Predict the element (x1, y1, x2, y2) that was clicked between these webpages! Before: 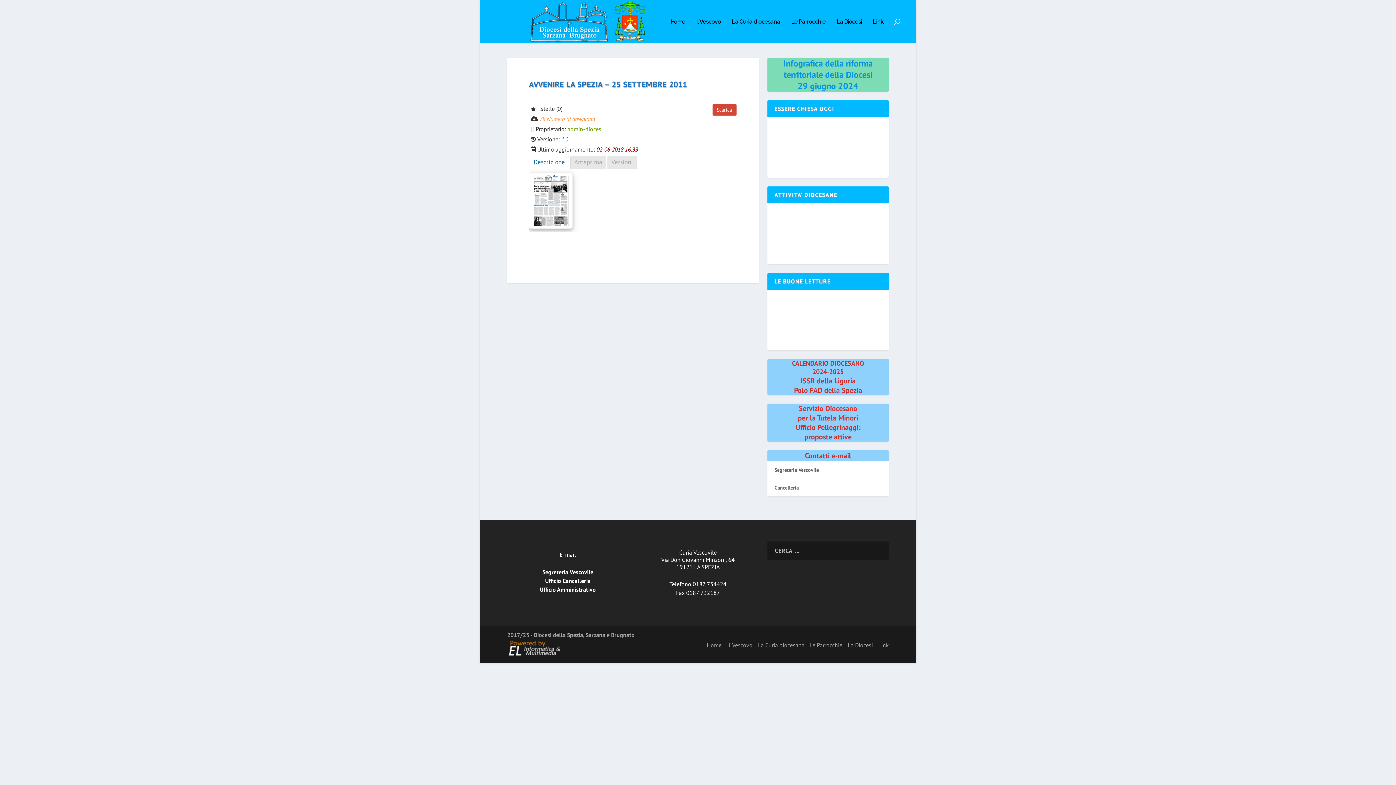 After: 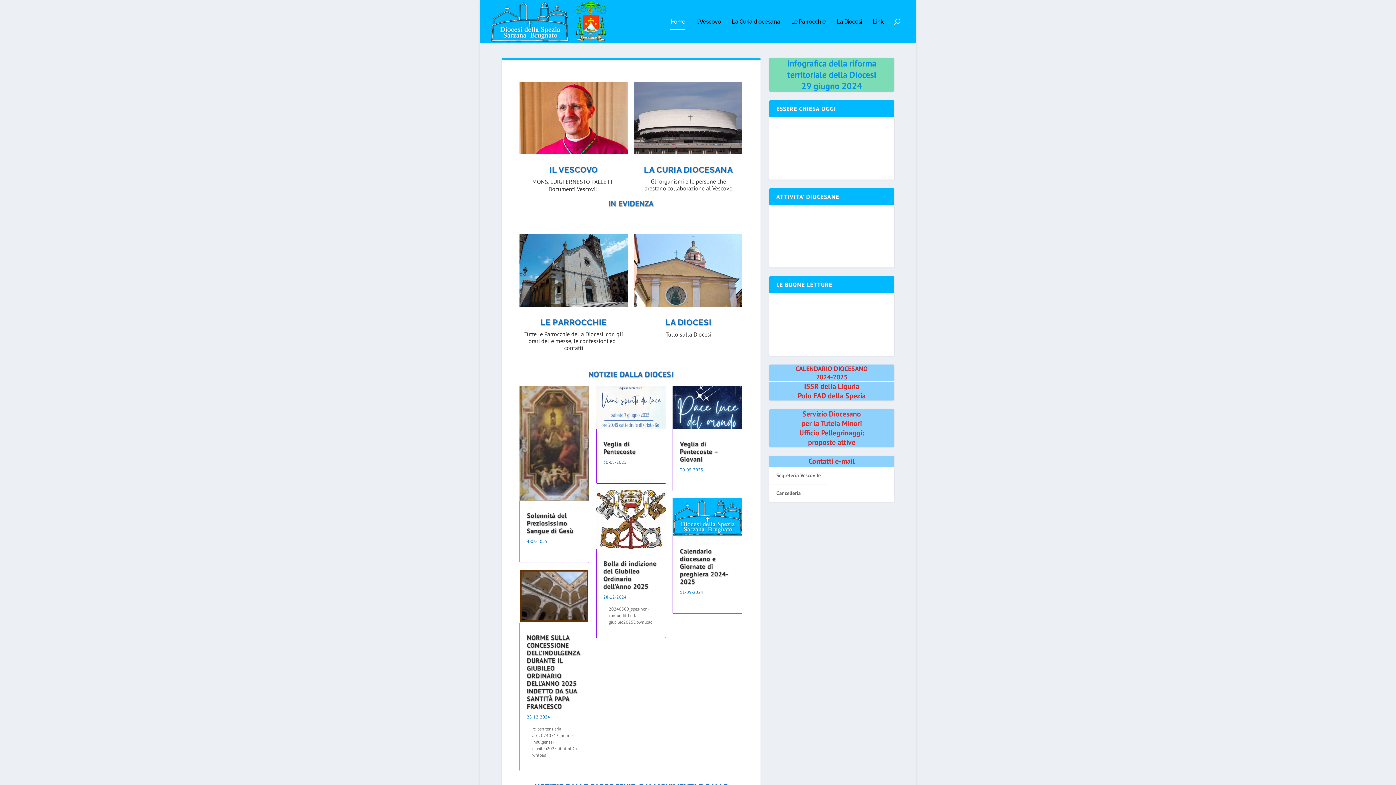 Action: bbox: (530, 0, 645, 43)